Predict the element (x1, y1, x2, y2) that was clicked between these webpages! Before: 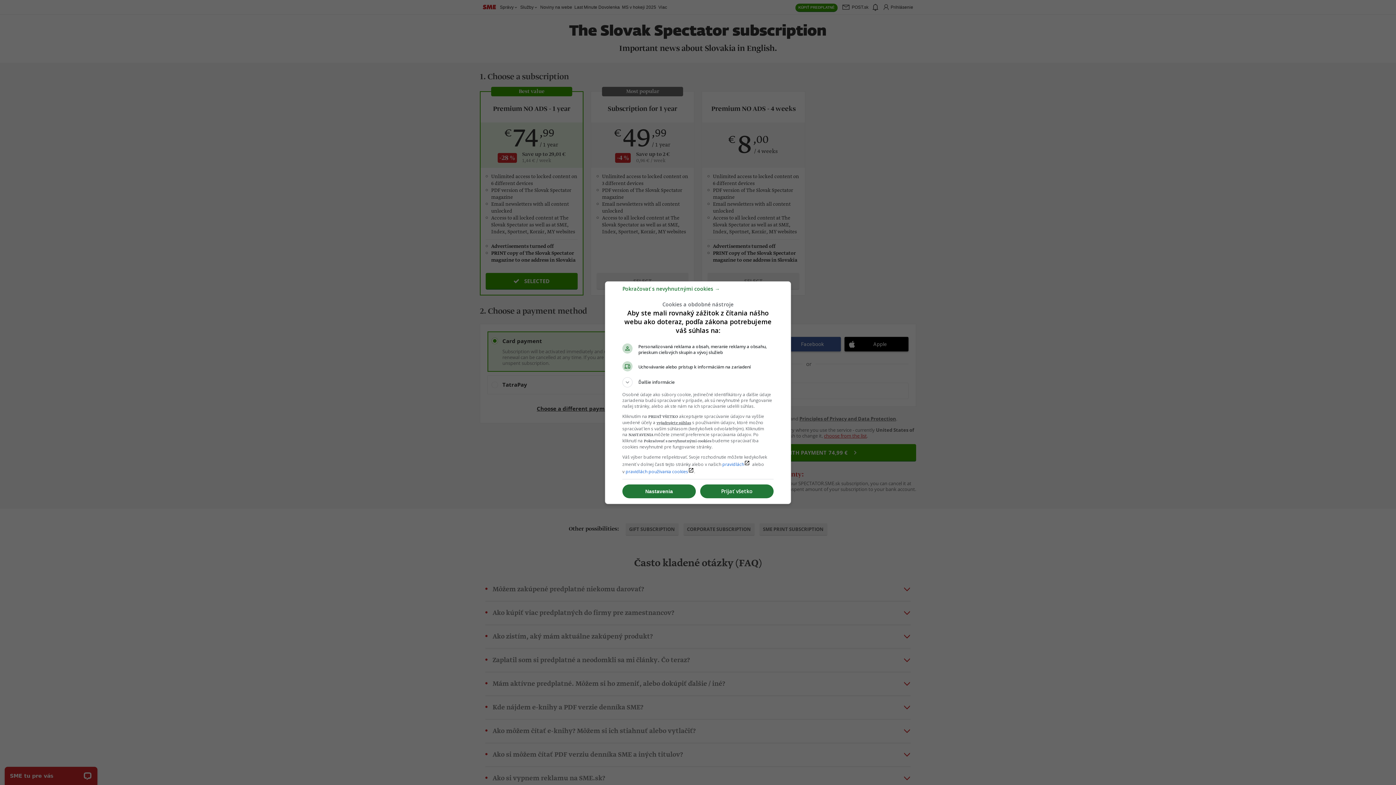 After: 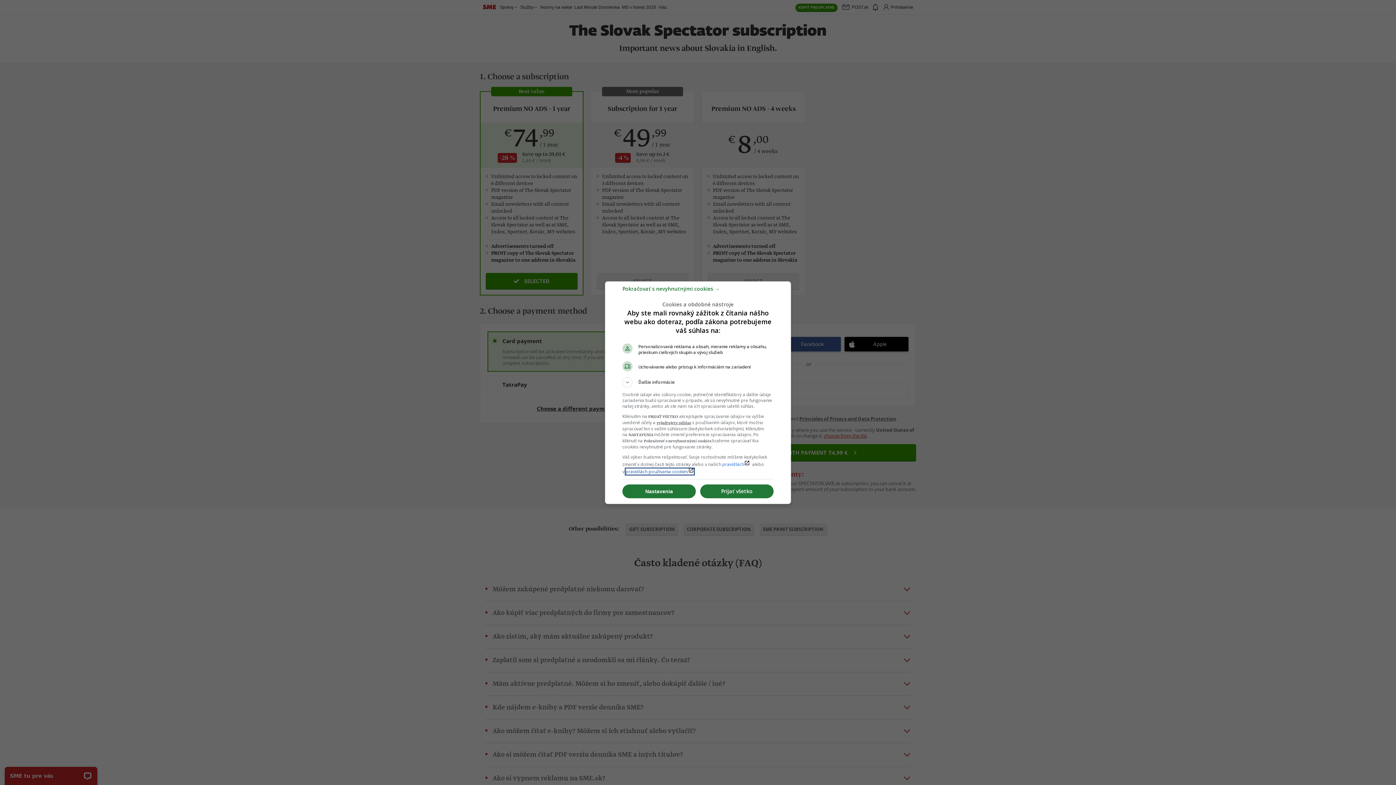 Action: bbox: (625, 468, 694, 474) label: pravidlách používania cookieslaunch